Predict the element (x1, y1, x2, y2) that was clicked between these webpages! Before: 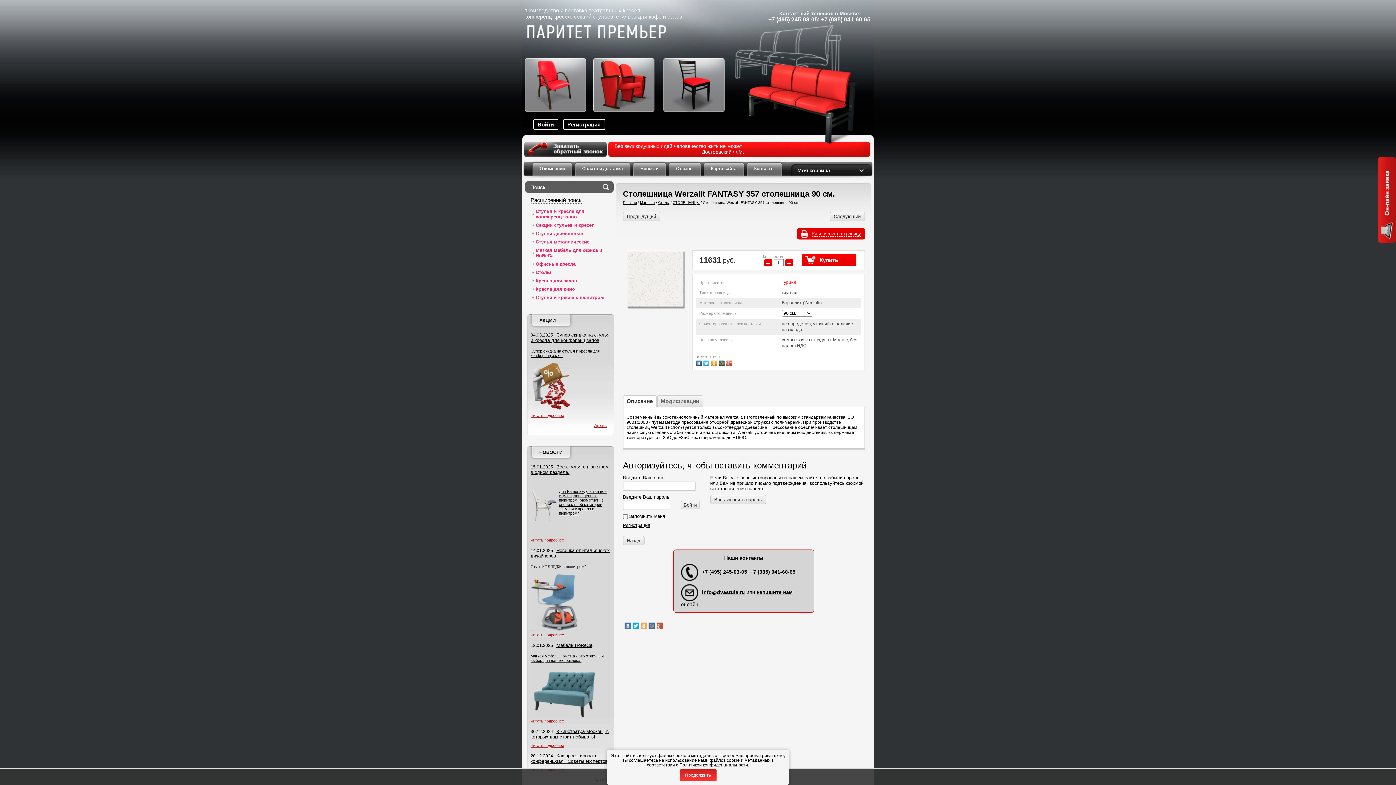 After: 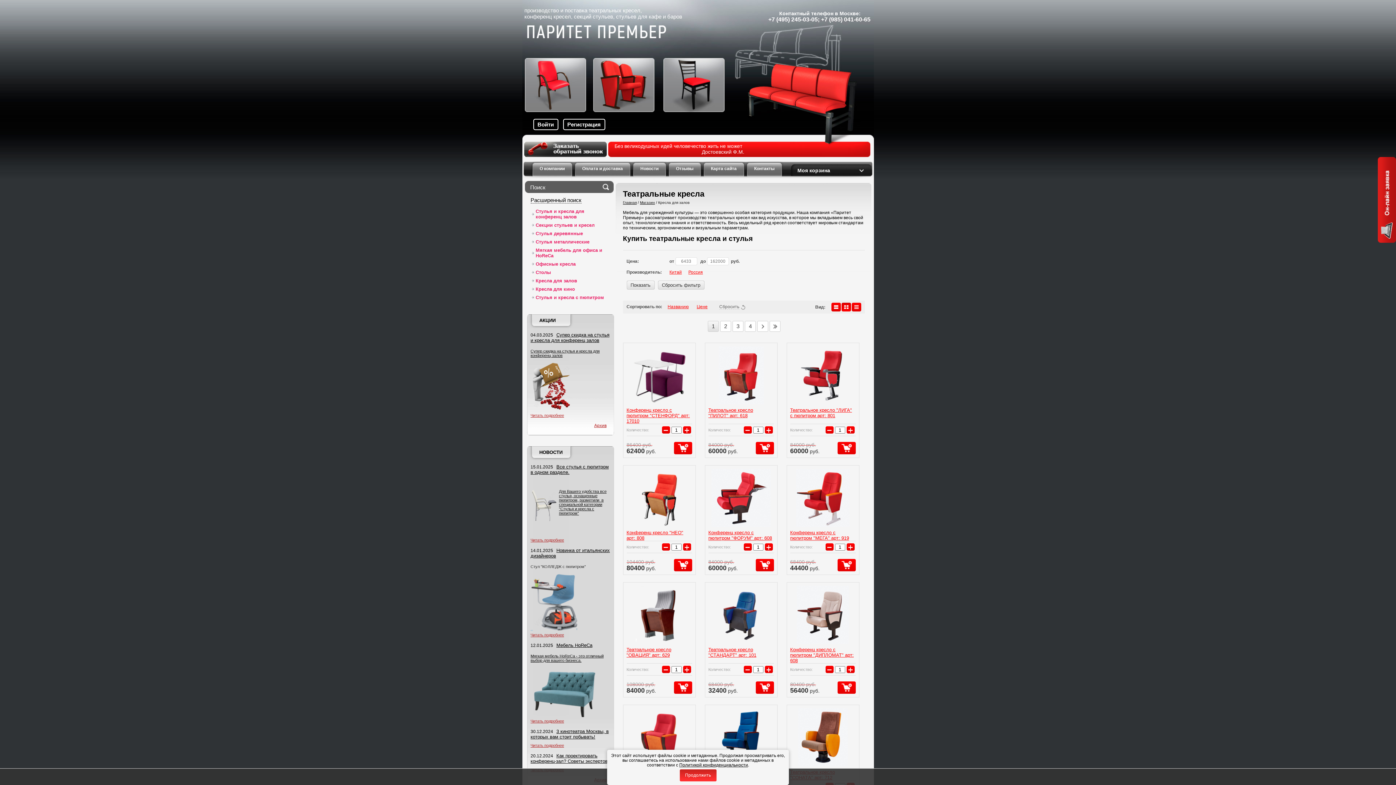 Action: bbox: (663, 65, 724, 119)